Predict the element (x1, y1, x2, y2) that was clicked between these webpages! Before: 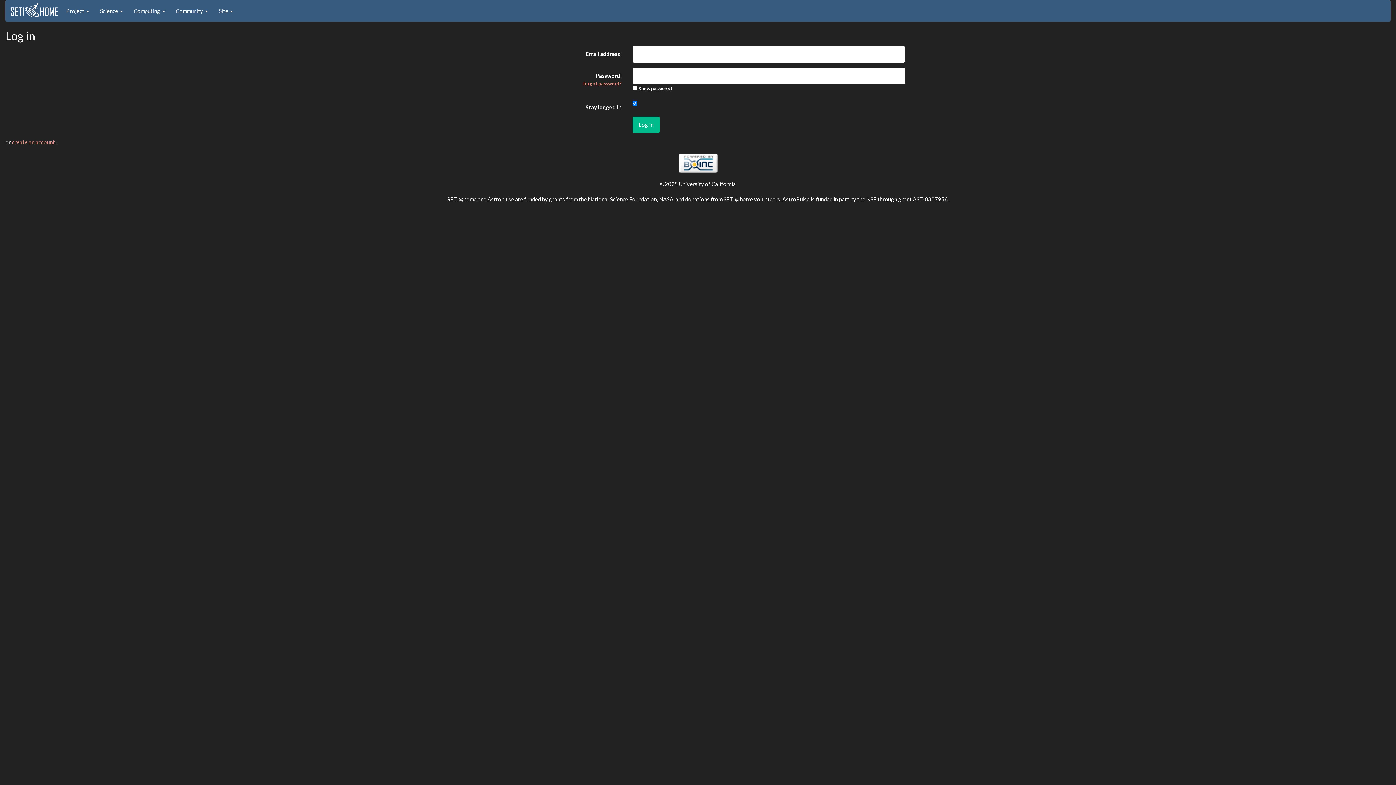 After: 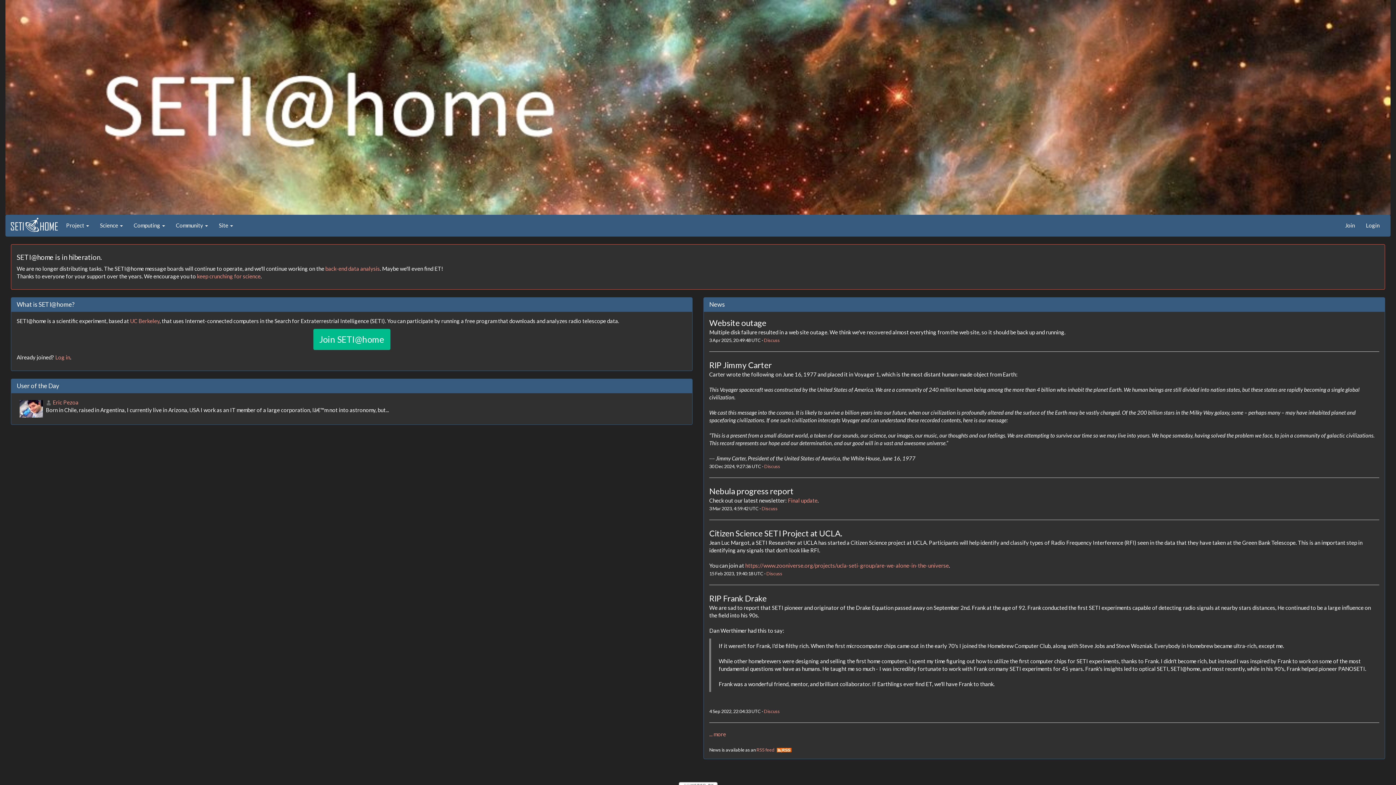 Action: bbox: (10, 4, 58, 11)